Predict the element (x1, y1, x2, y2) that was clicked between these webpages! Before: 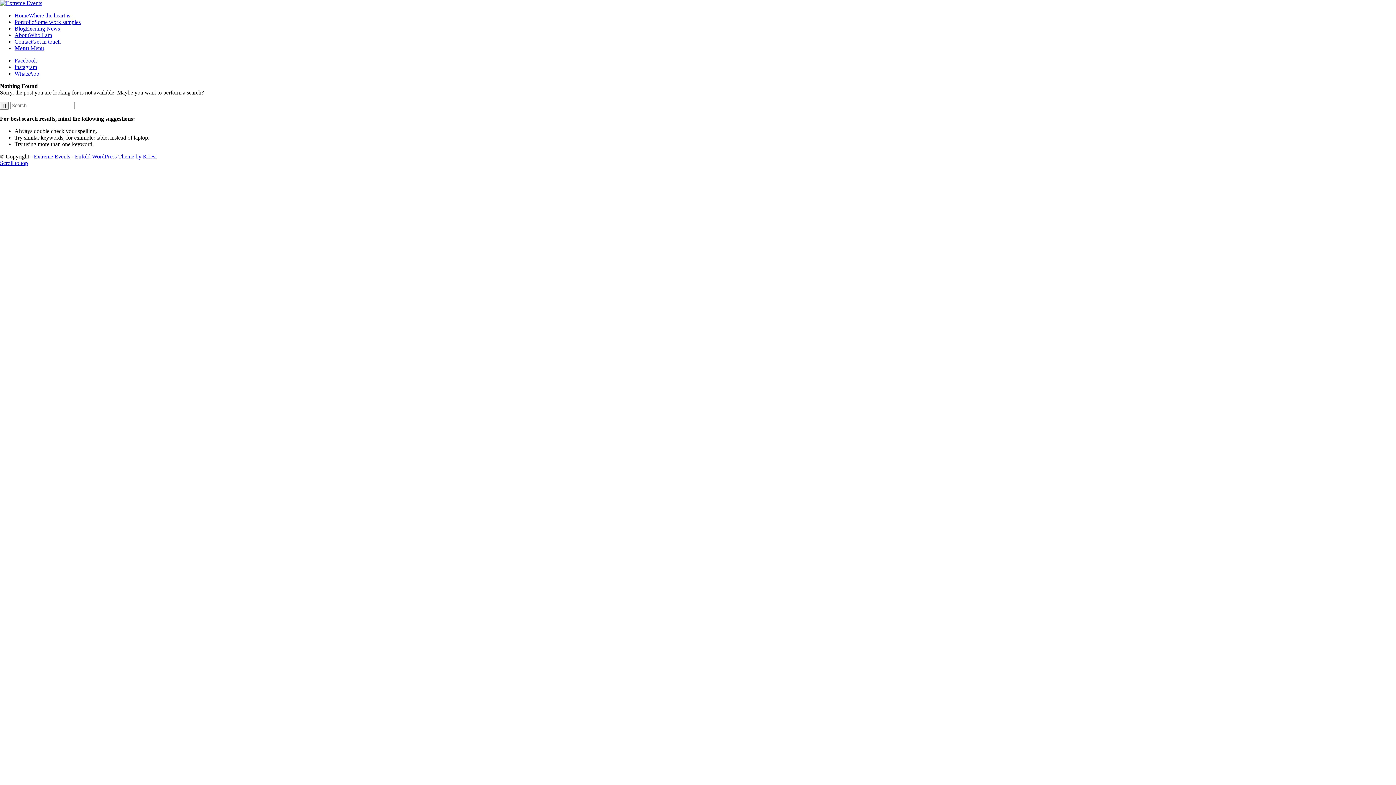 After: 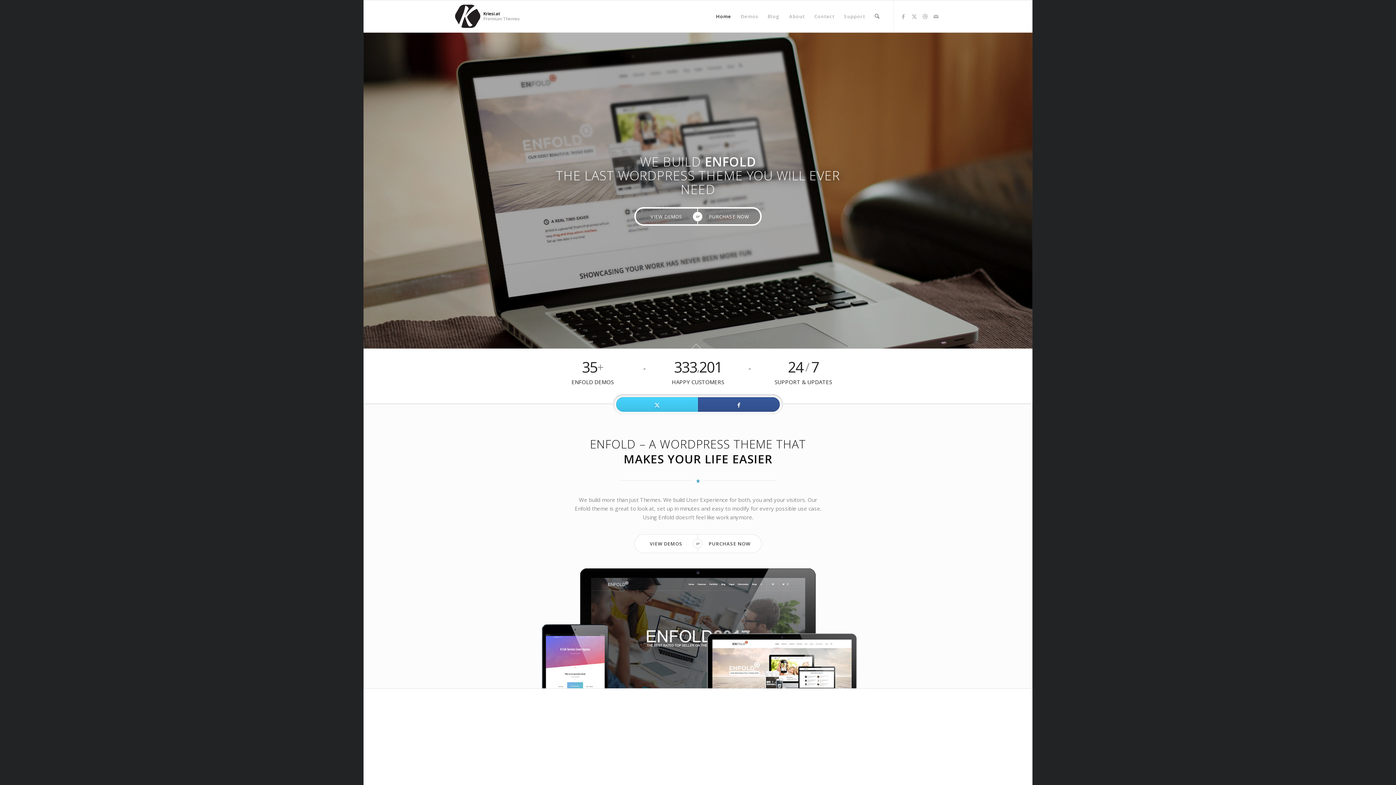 Action: bbox: (74, 153, 156, 159) label: Enfold WordPress Theme by Kriesi